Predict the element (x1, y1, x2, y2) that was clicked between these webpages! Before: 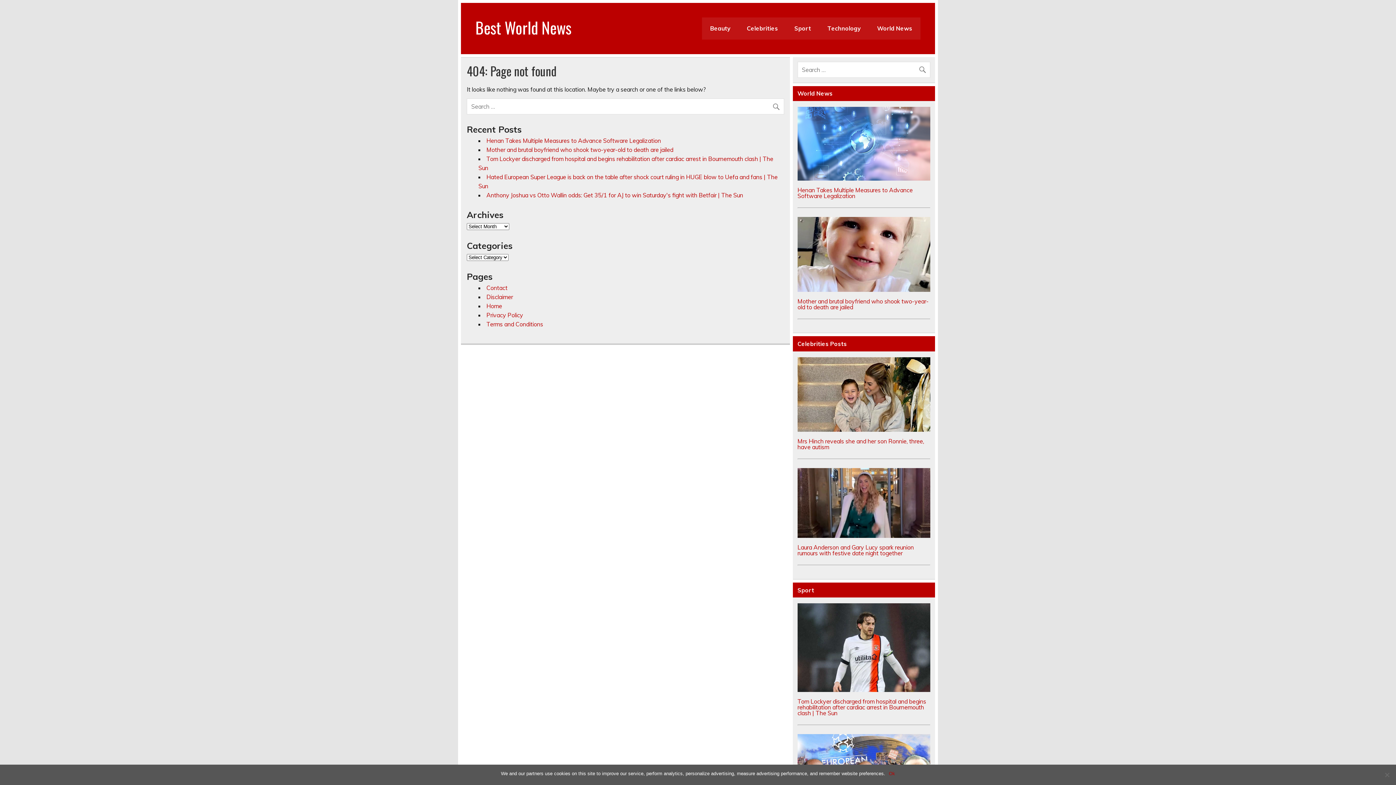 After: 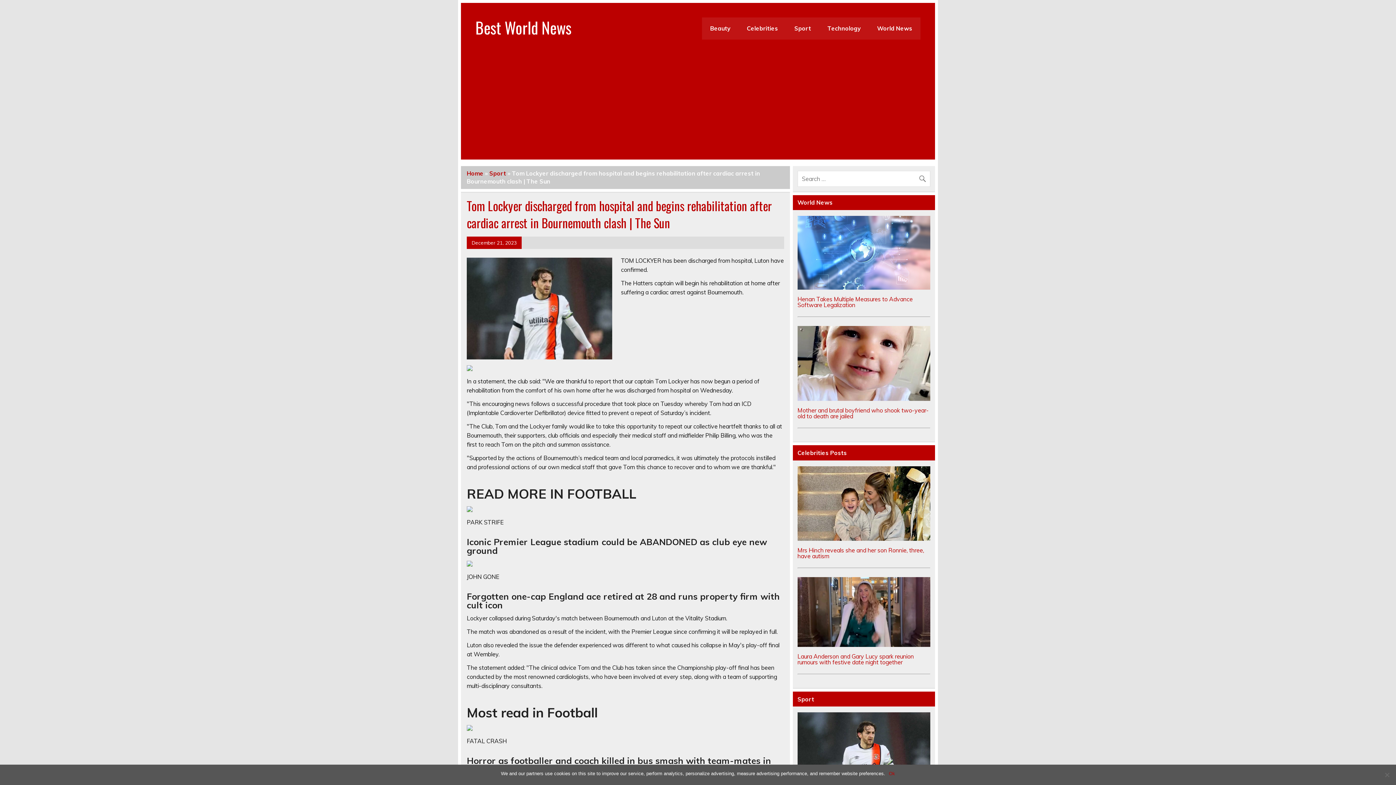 Action: label: Tom Lockyer discharged from hospital and begins rehabilitation after cardiac arrest in Bournemouth clash | The Sun bbox: (797, 698, 926, 717)